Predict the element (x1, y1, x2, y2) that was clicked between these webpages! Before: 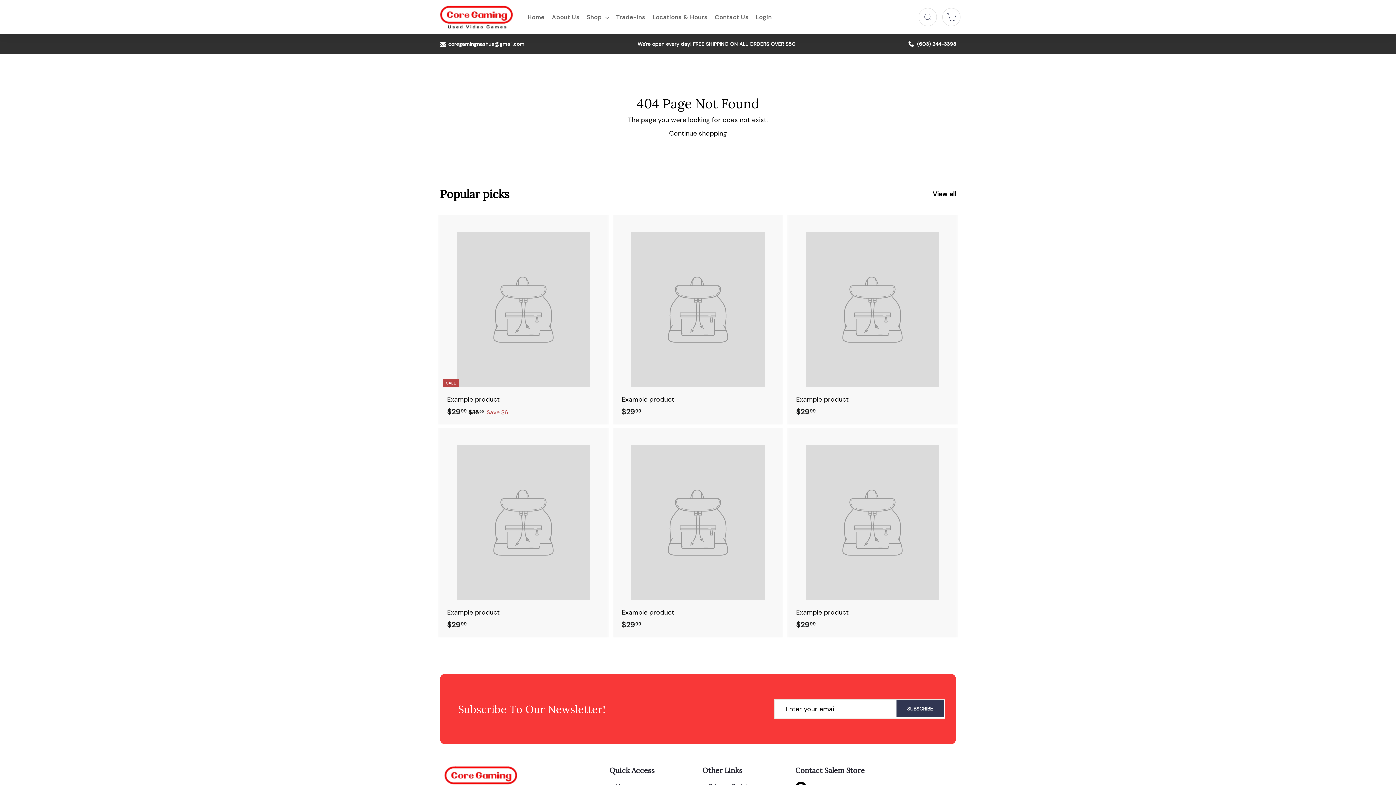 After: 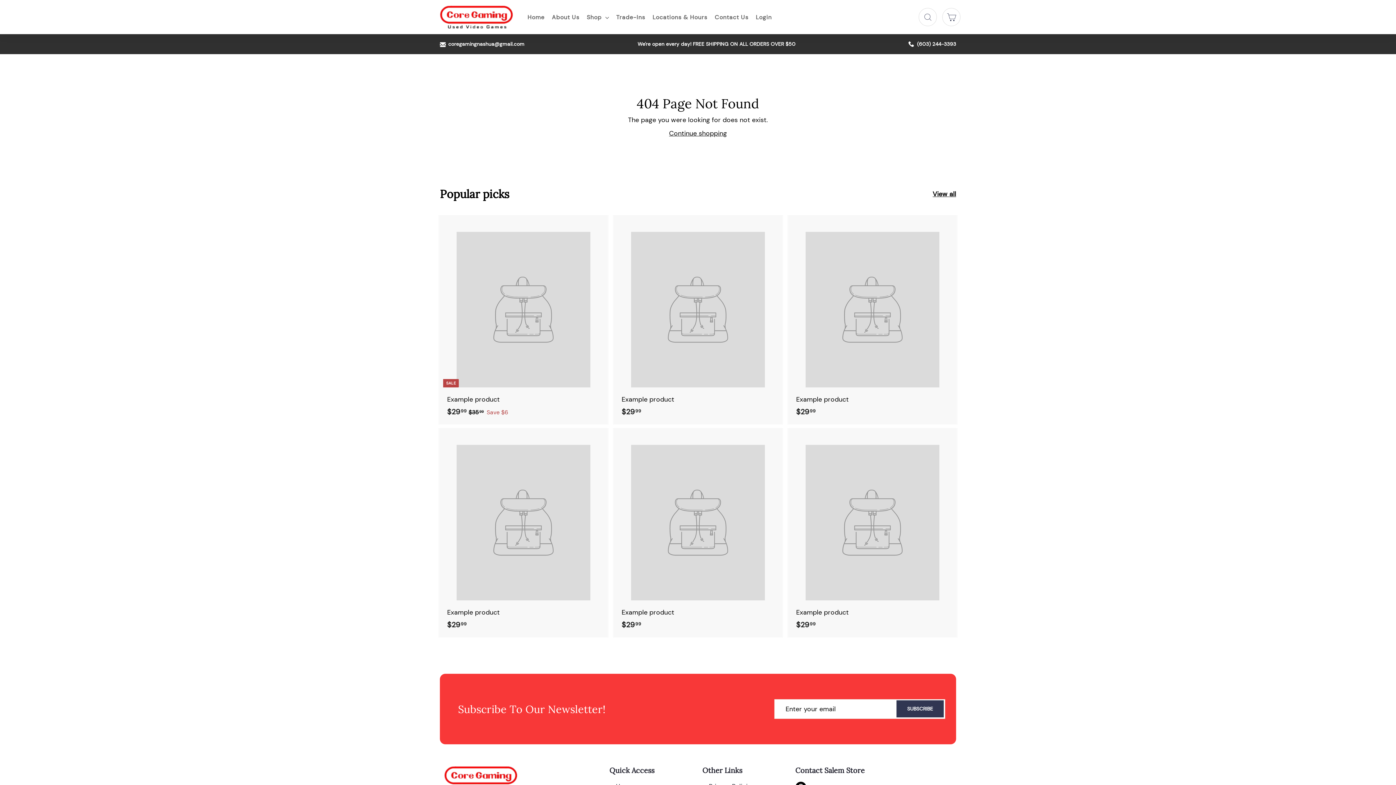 Action: label: Example product
$2999
$29.99 bbox: (789, 428, 956, 637)